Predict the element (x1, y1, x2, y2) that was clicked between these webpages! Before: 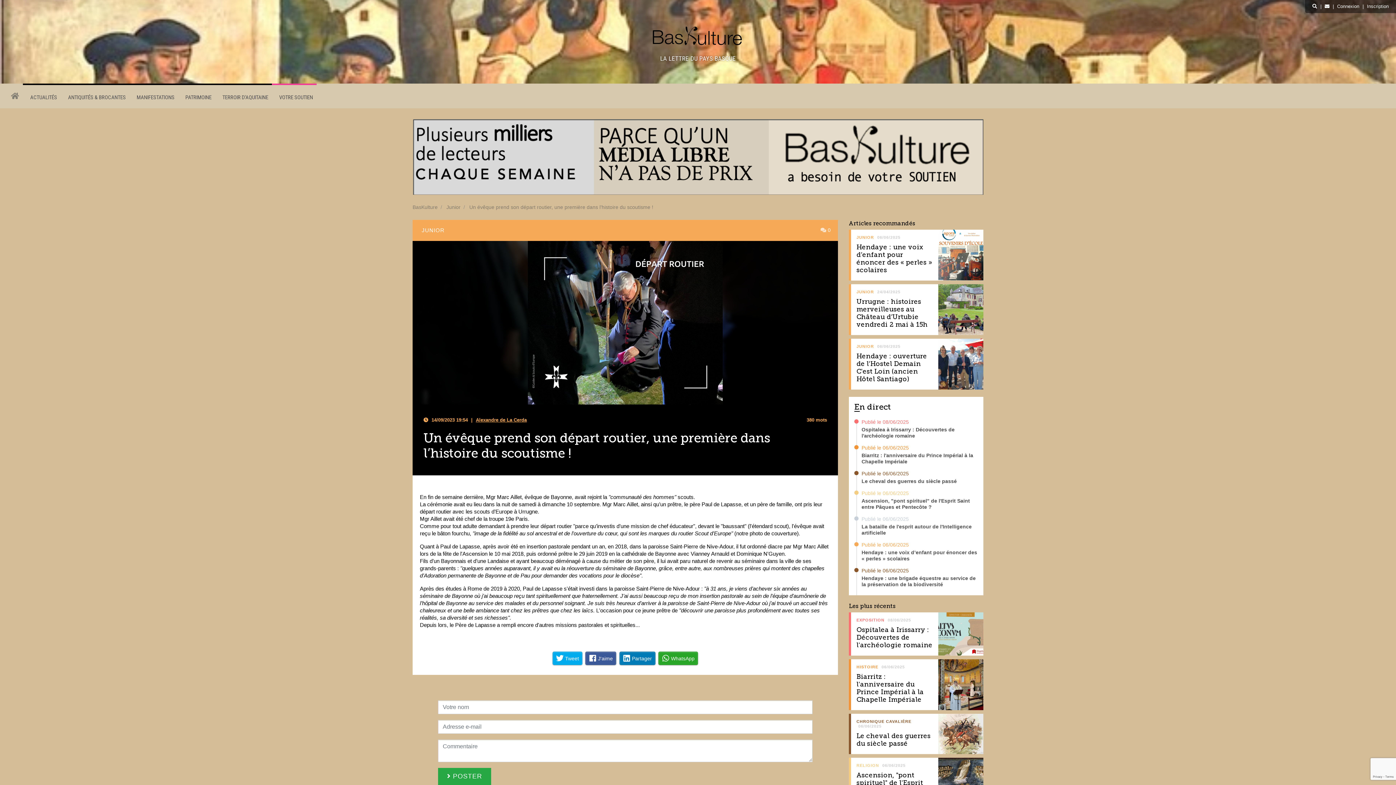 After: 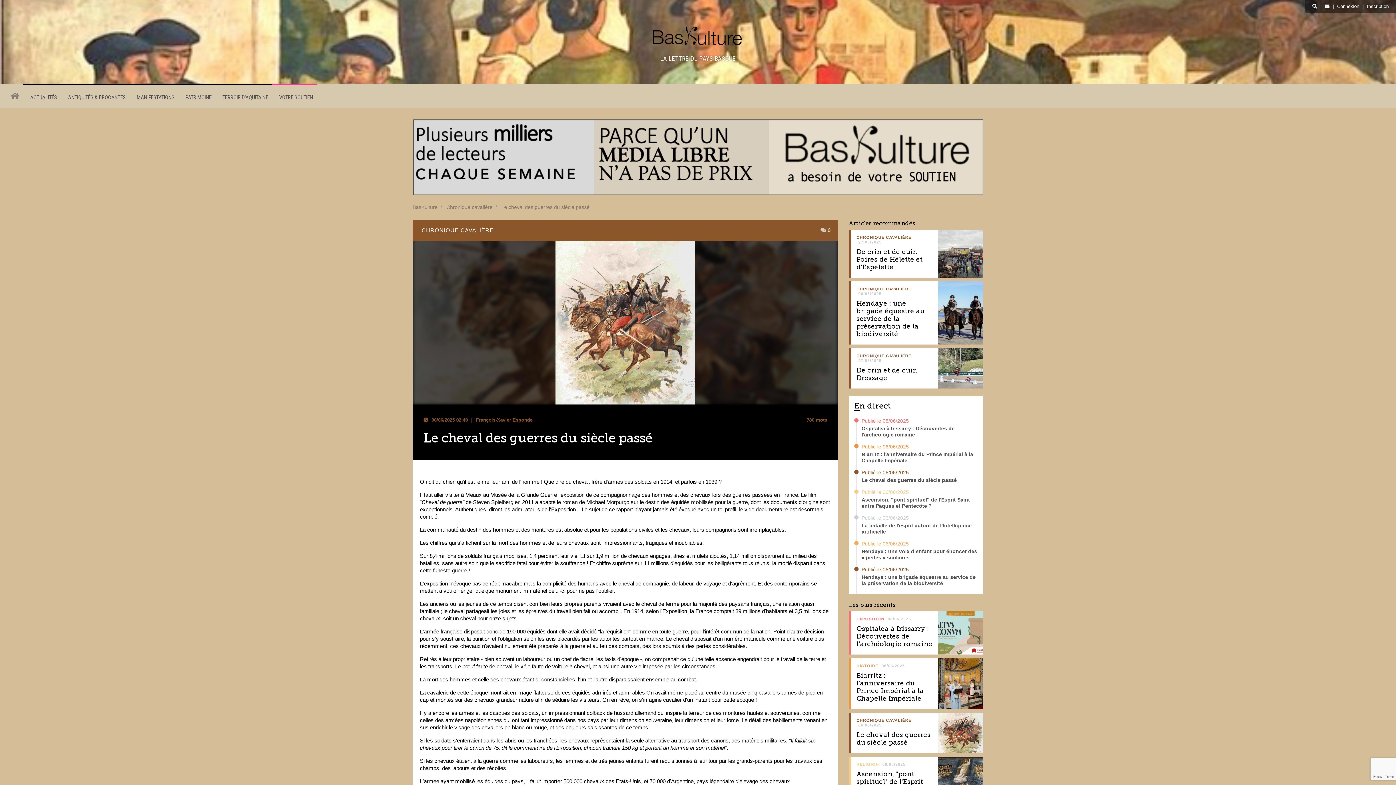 Action: label: Publié le 06/06/2025

Le cheval des guerres du siècle passé bbox: (861, 471, 978, 484)